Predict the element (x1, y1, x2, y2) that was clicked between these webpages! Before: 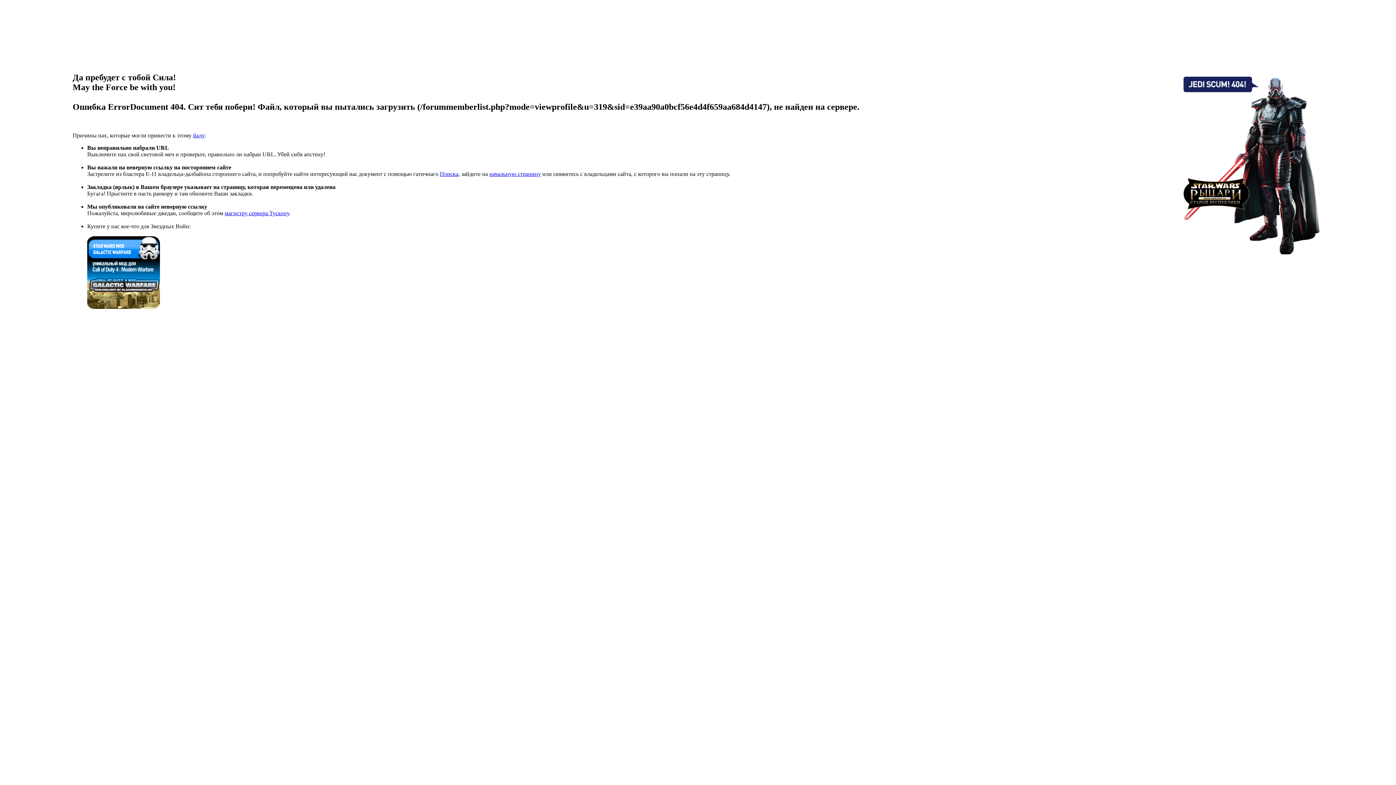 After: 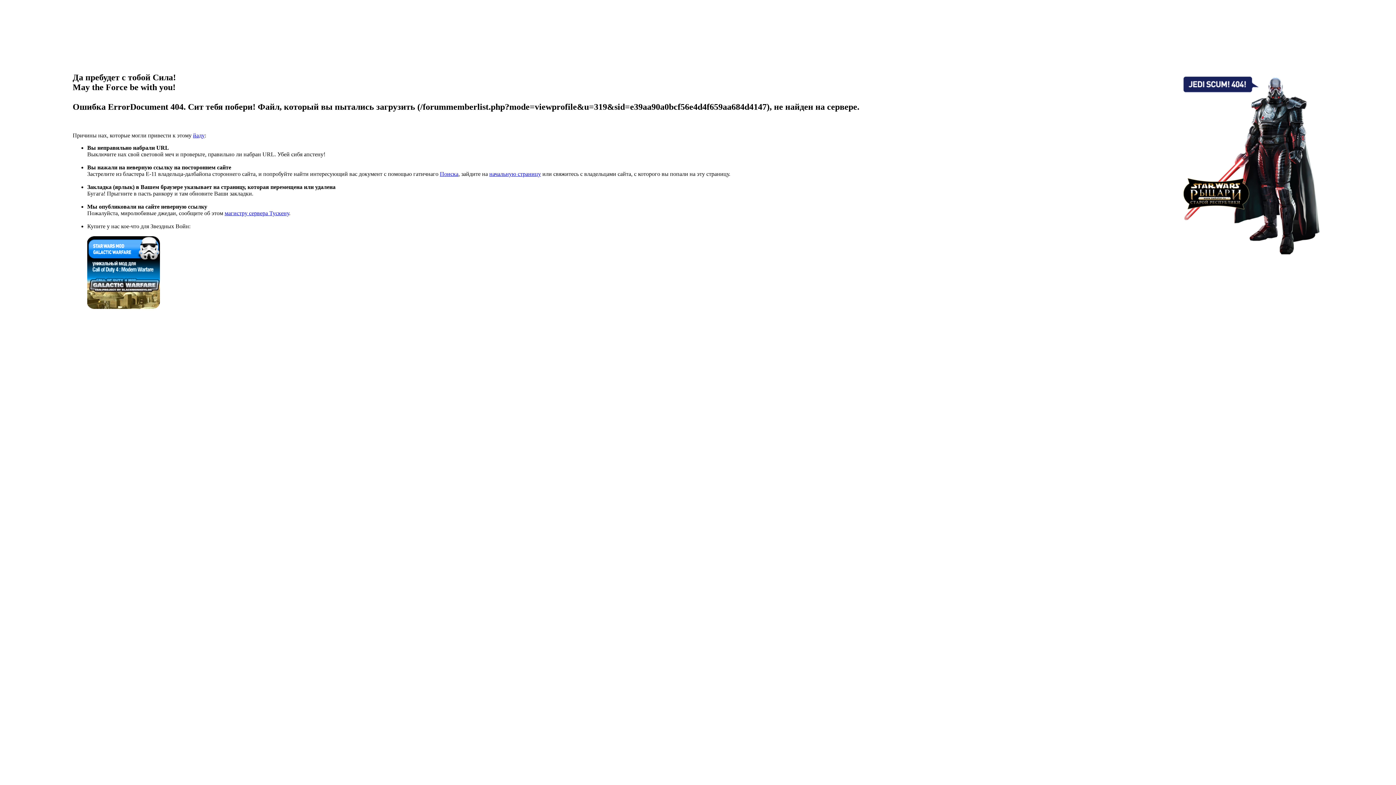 Action: label: йаду bbox: (193, 132, 204, 138)